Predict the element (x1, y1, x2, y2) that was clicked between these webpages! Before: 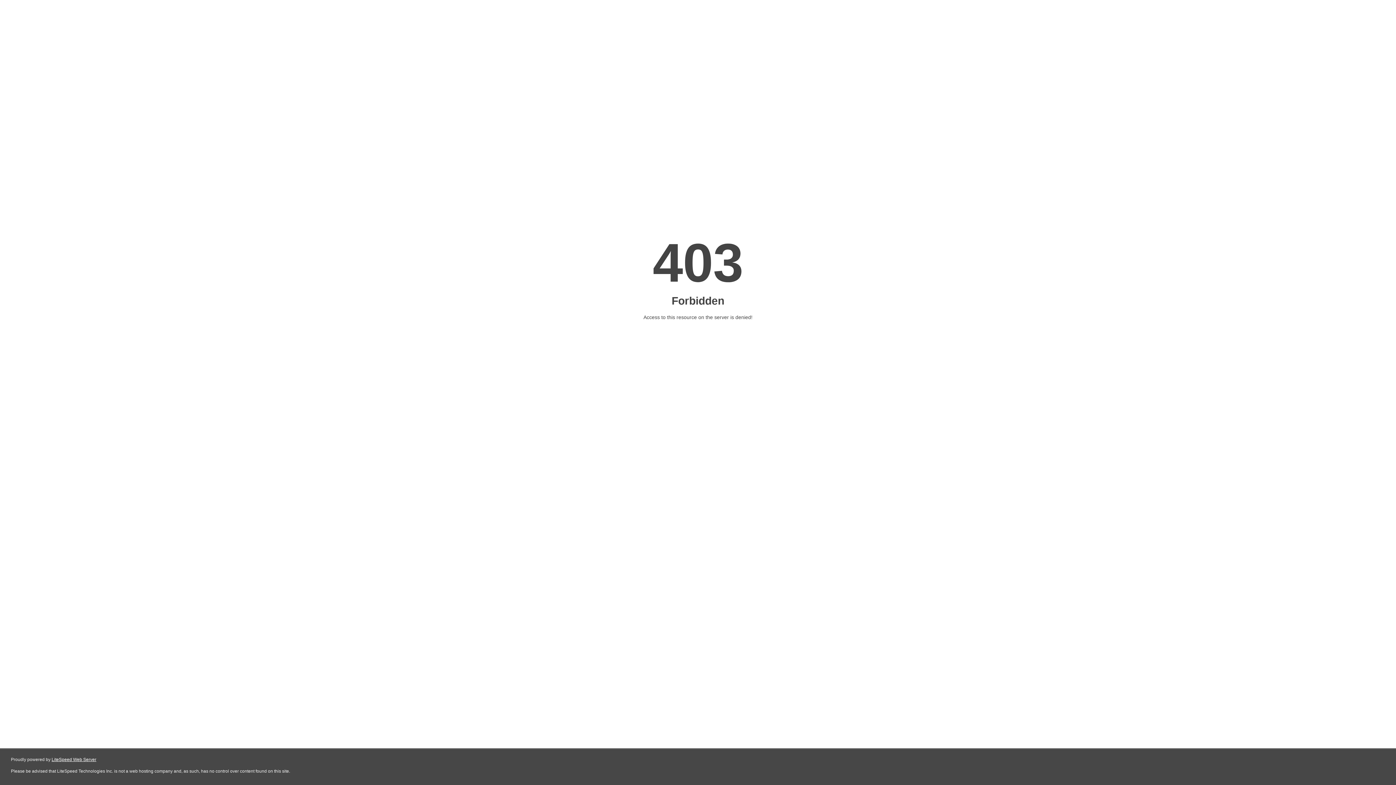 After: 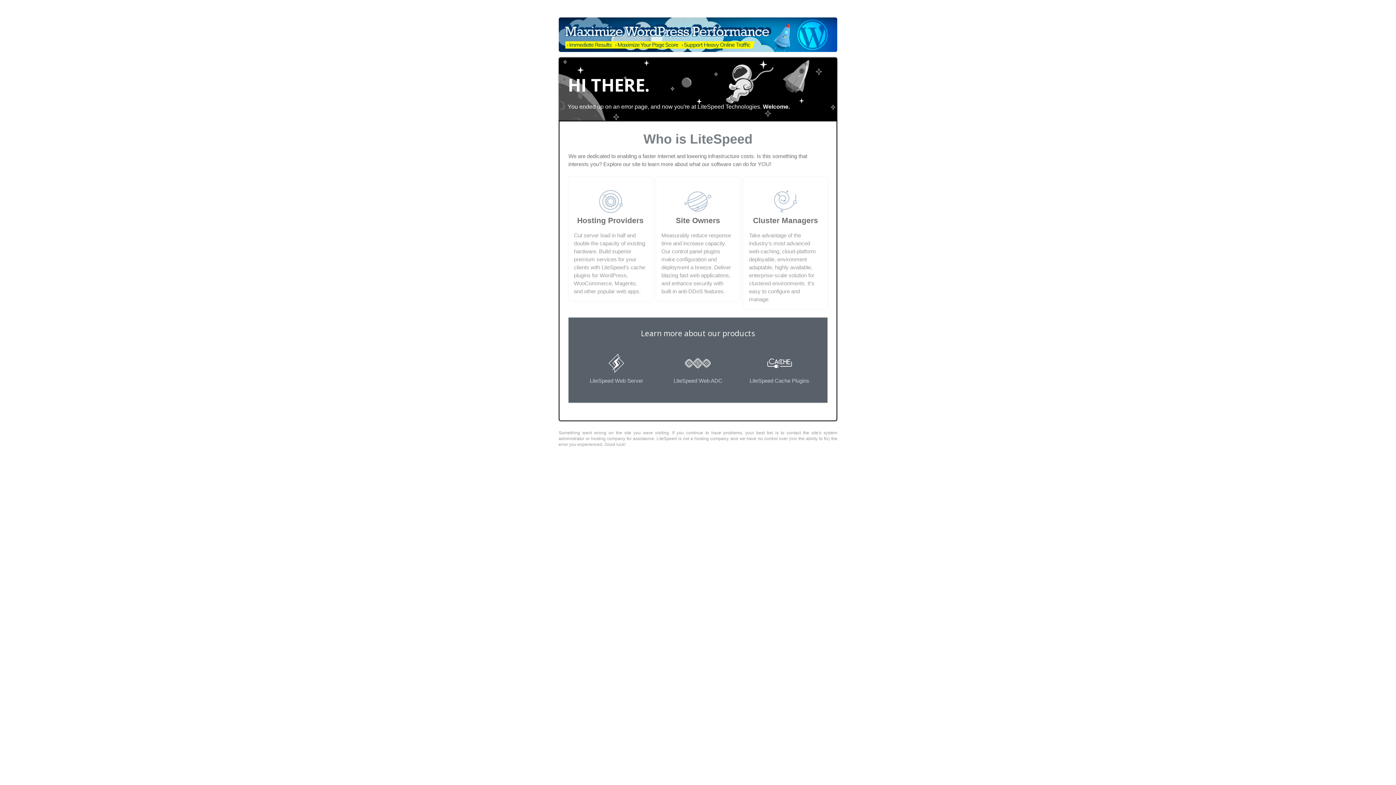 Action: label: LiteSpeed Web Server bbox: (51, 757, 96, 762)